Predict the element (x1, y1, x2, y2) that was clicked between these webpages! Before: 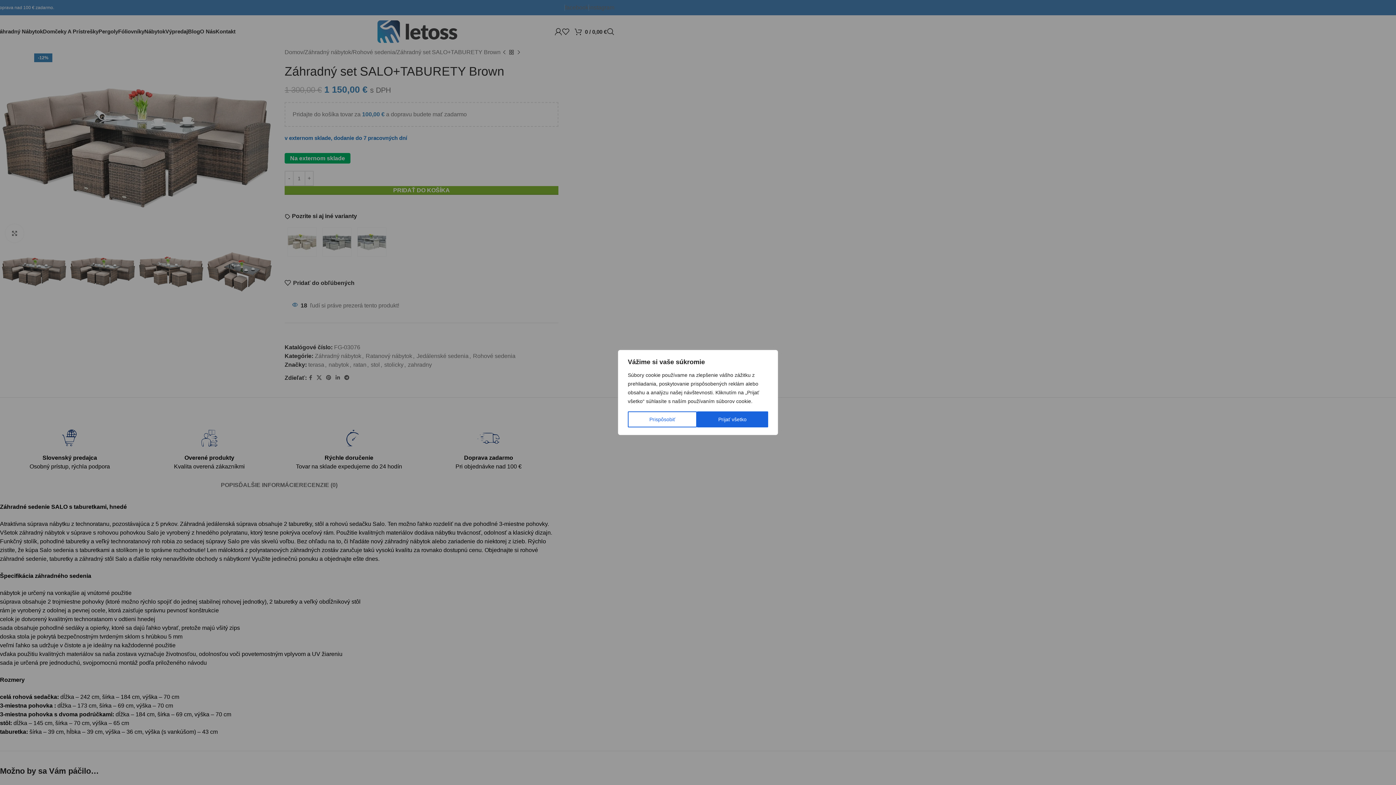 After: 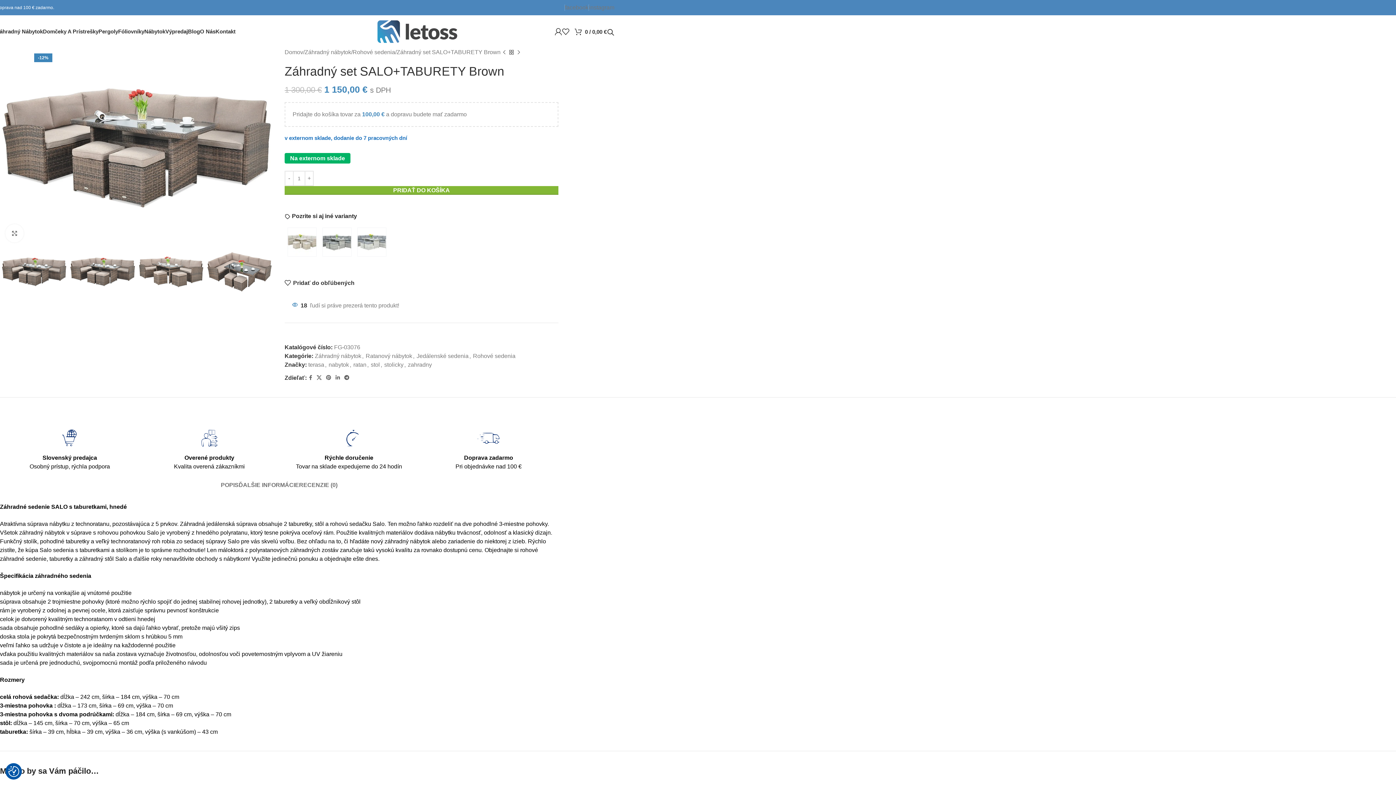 Action: label: Prijať všetko bbox: (696, 411, 768, 427)